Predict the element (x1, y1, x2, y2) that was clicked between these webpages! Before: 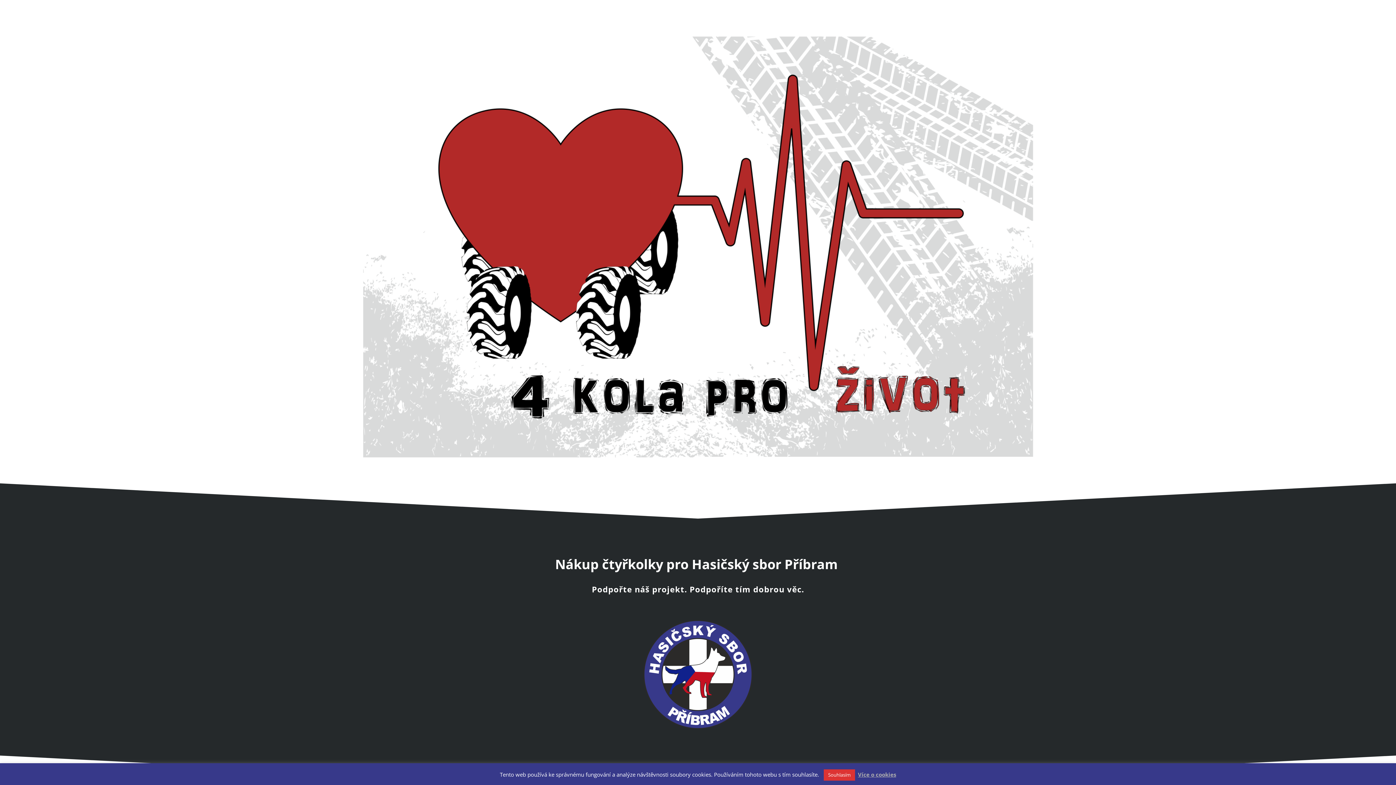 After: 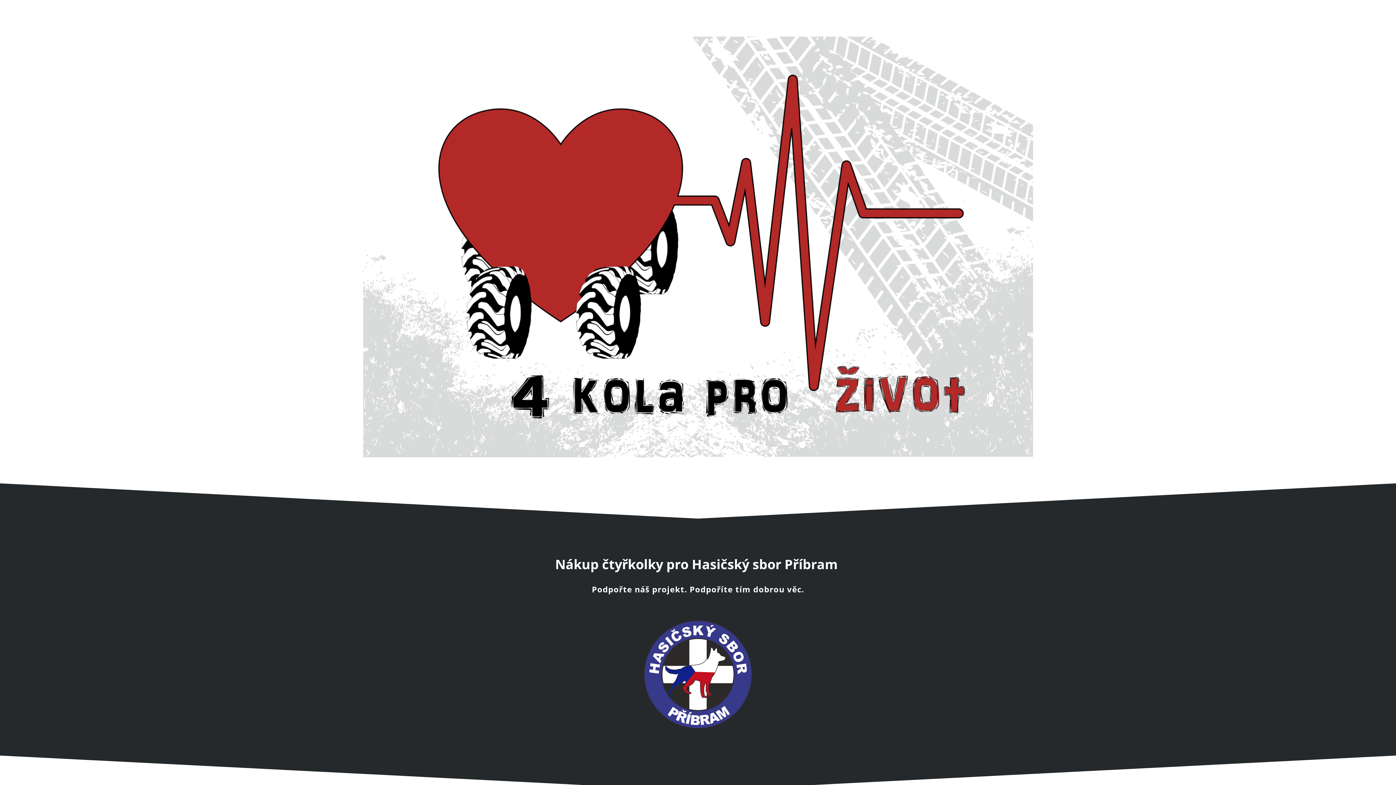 Action: label: Souhlasím bbox: (824, 769, 855, 781)